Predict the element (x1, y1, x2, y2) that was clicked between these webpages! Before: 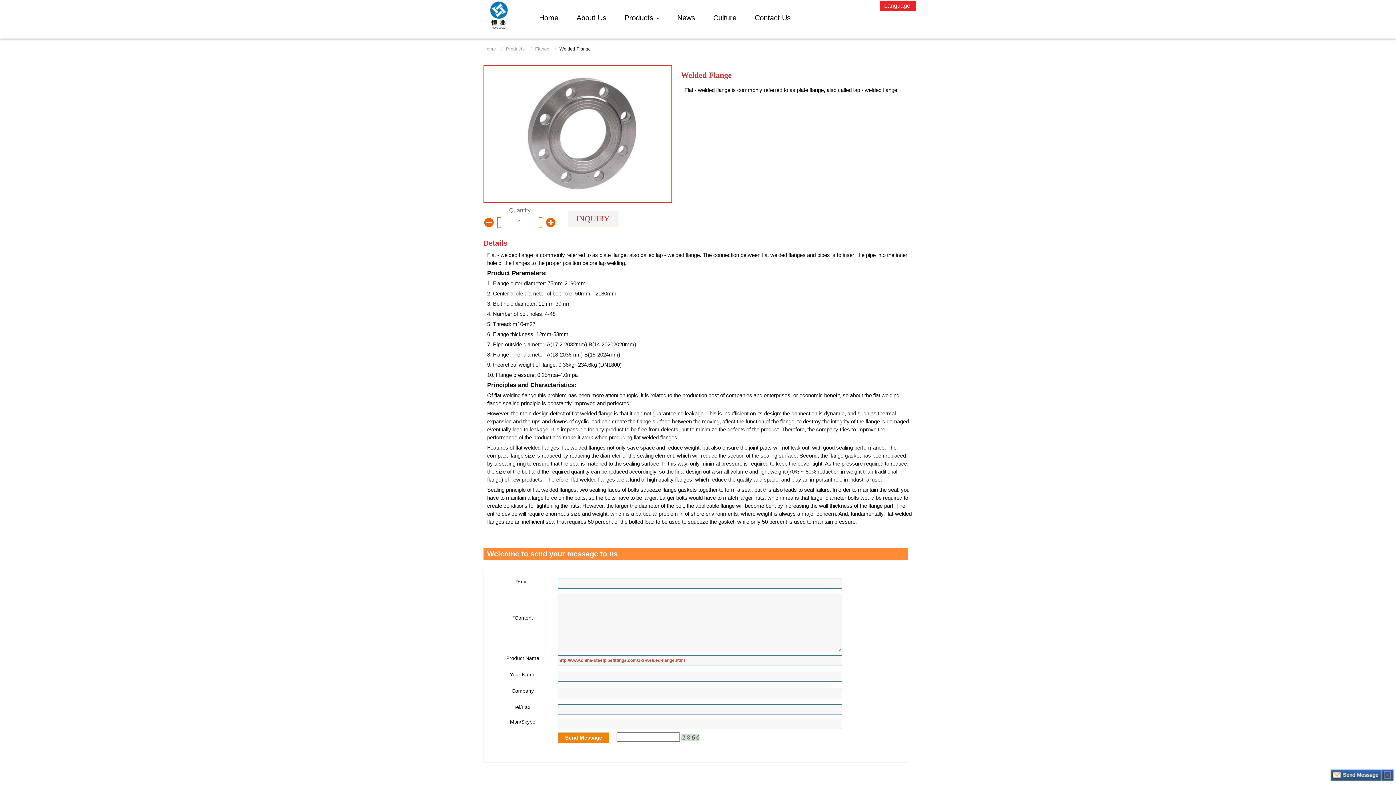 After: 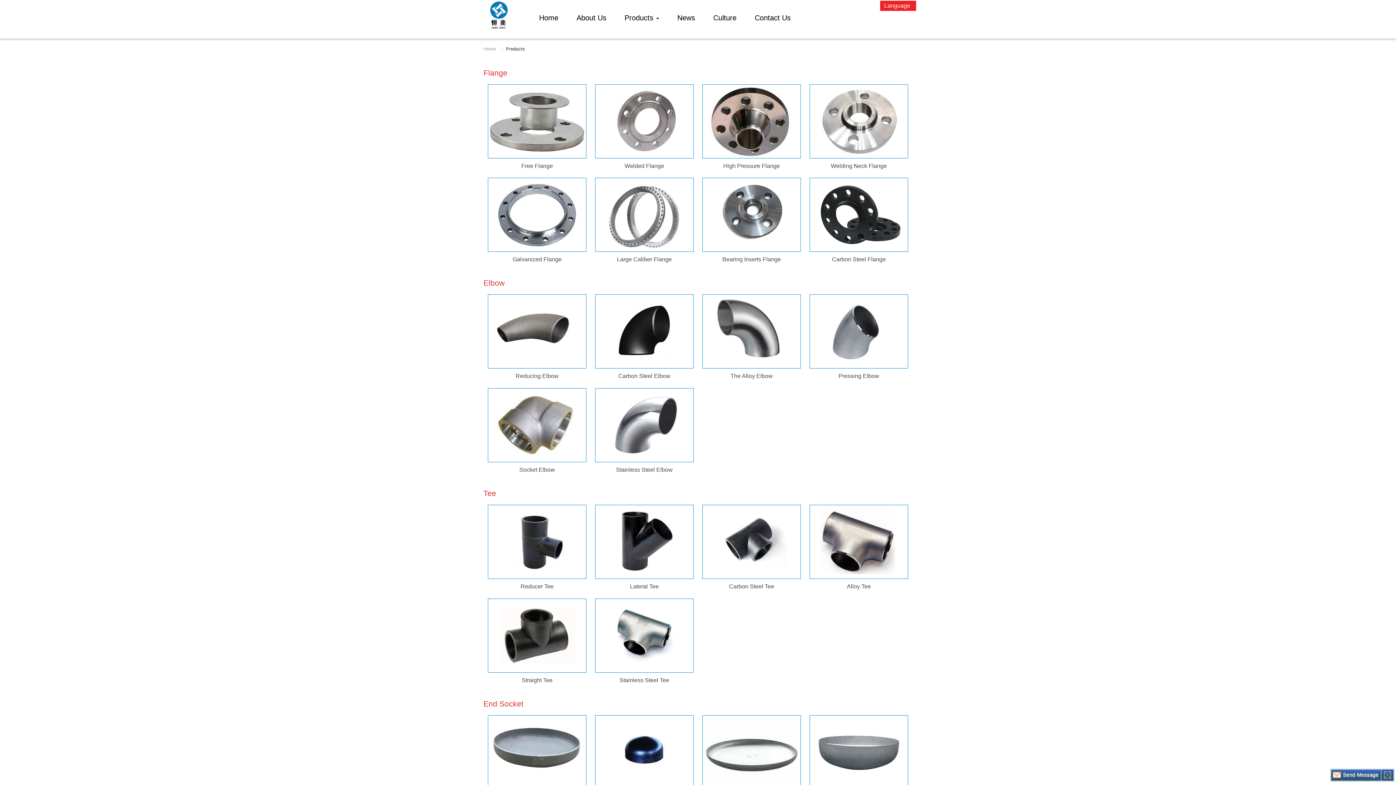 Action: bbox: (506, 46, 527, 51) label: Products